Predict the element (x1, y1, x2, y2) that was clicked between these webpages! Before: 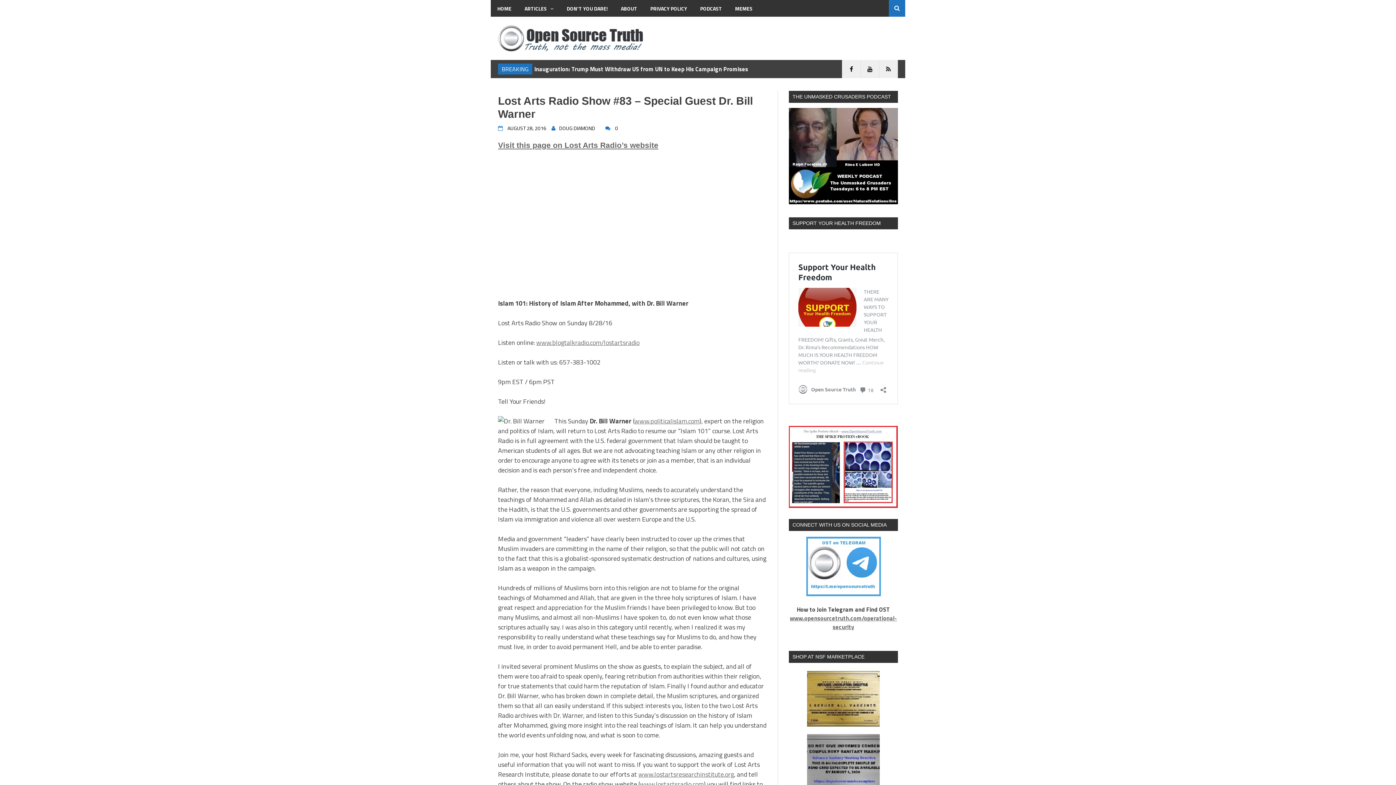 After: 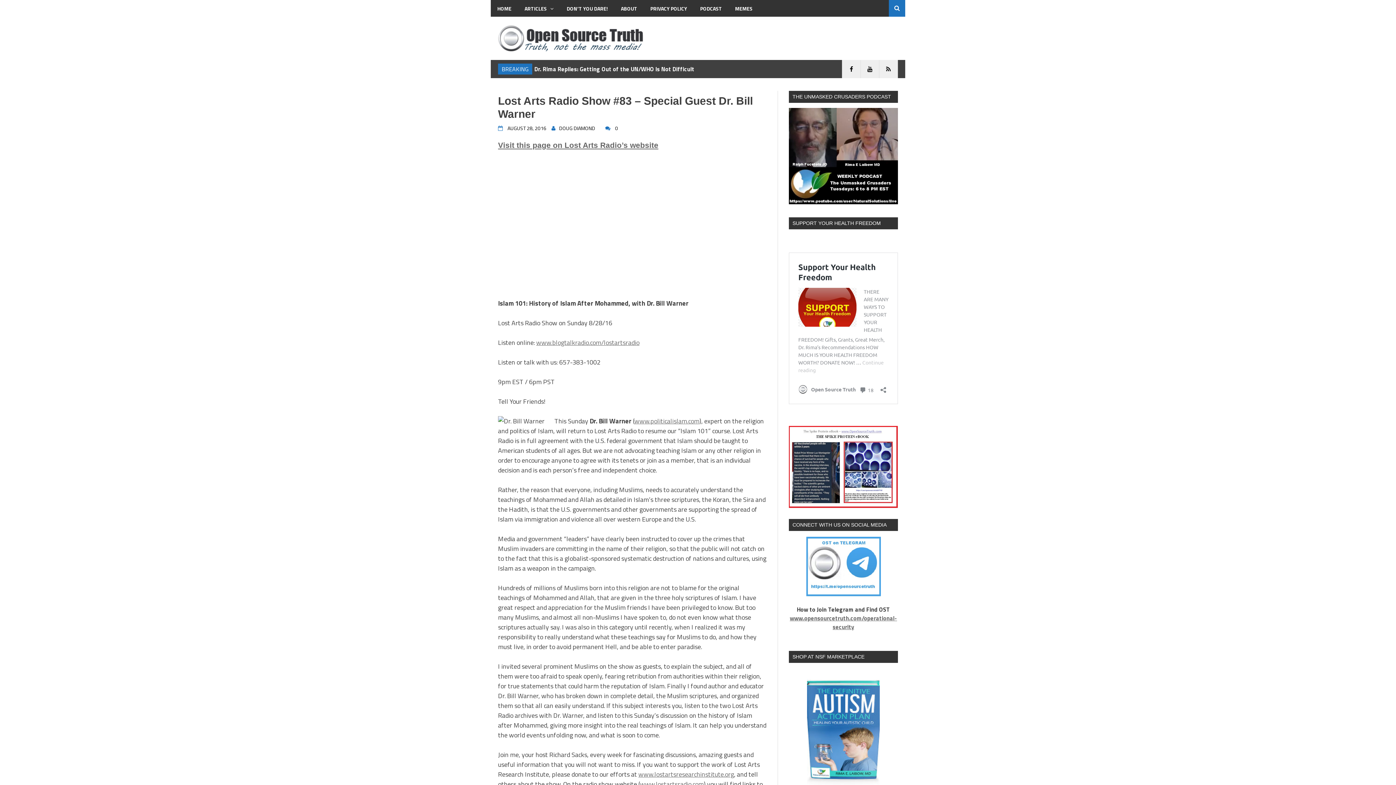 Action: bbox: (789, 426, 898, 508)